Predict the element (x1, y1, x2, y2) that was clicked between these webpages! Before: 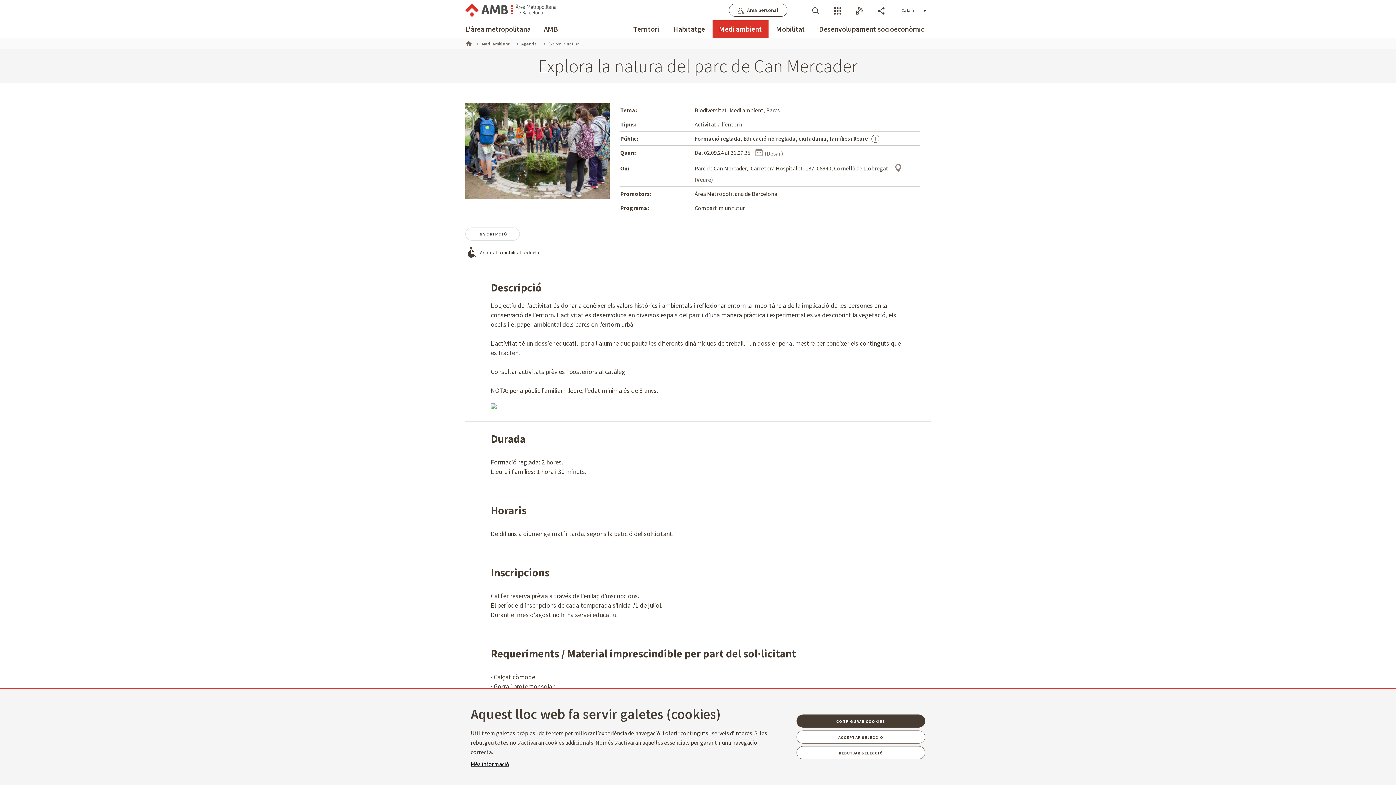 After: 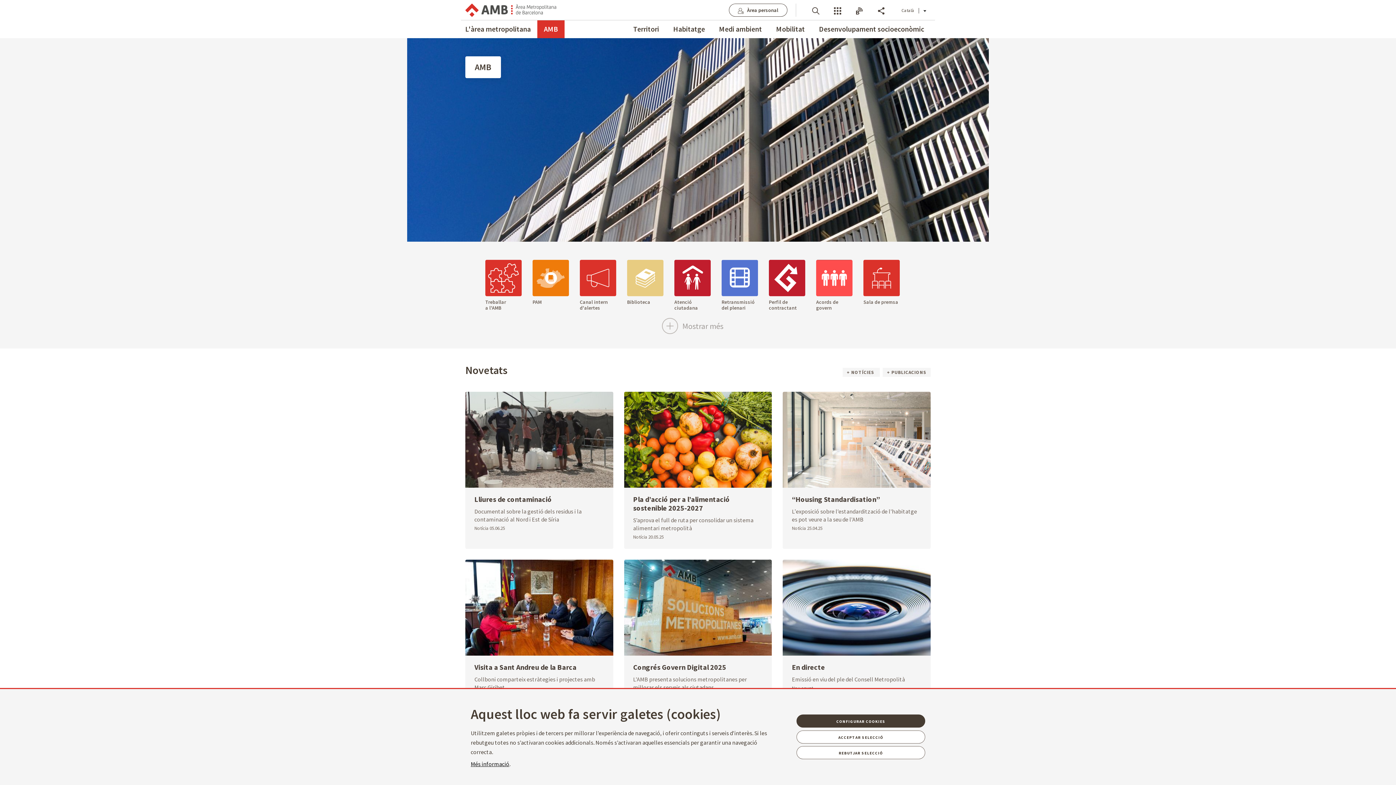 Action: bbox: (544, 20, 558, 38) label: AMB